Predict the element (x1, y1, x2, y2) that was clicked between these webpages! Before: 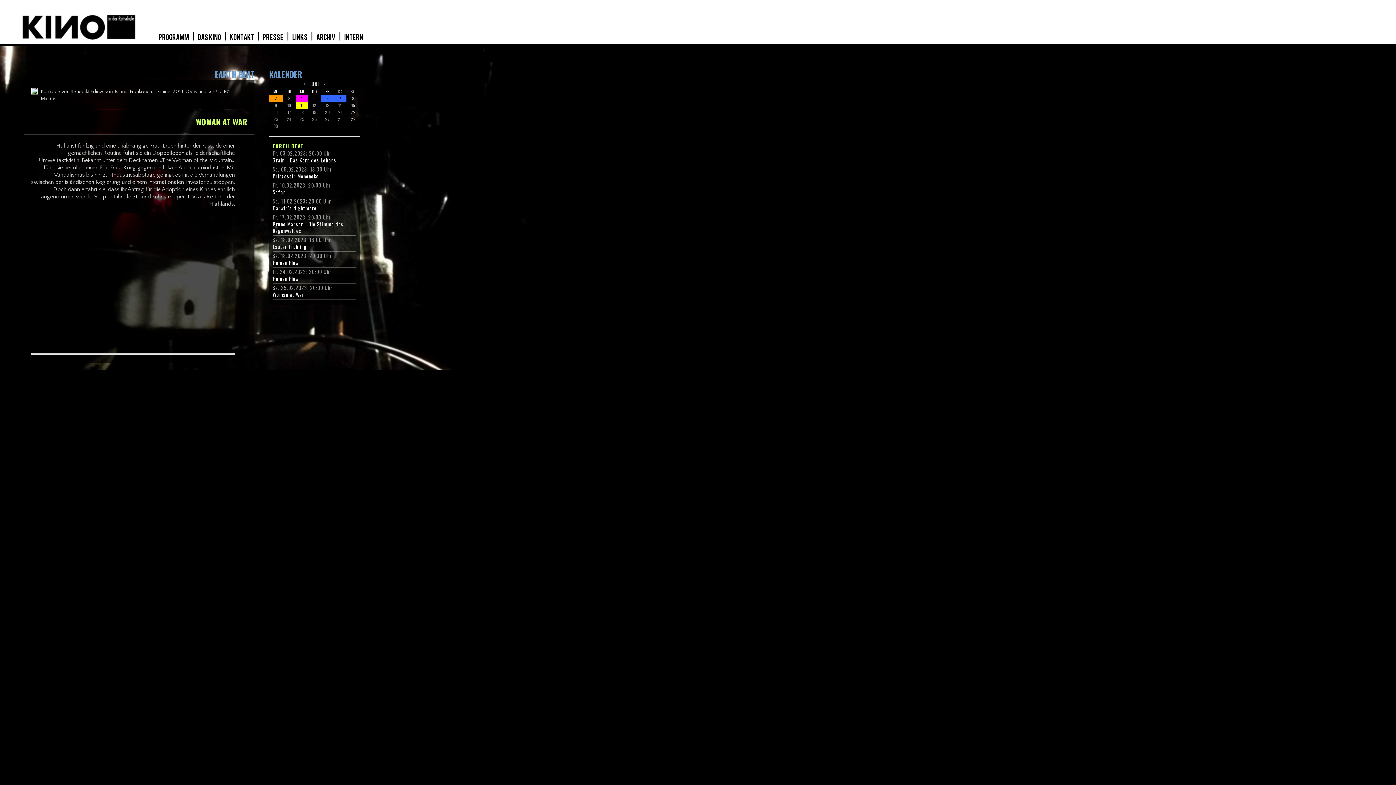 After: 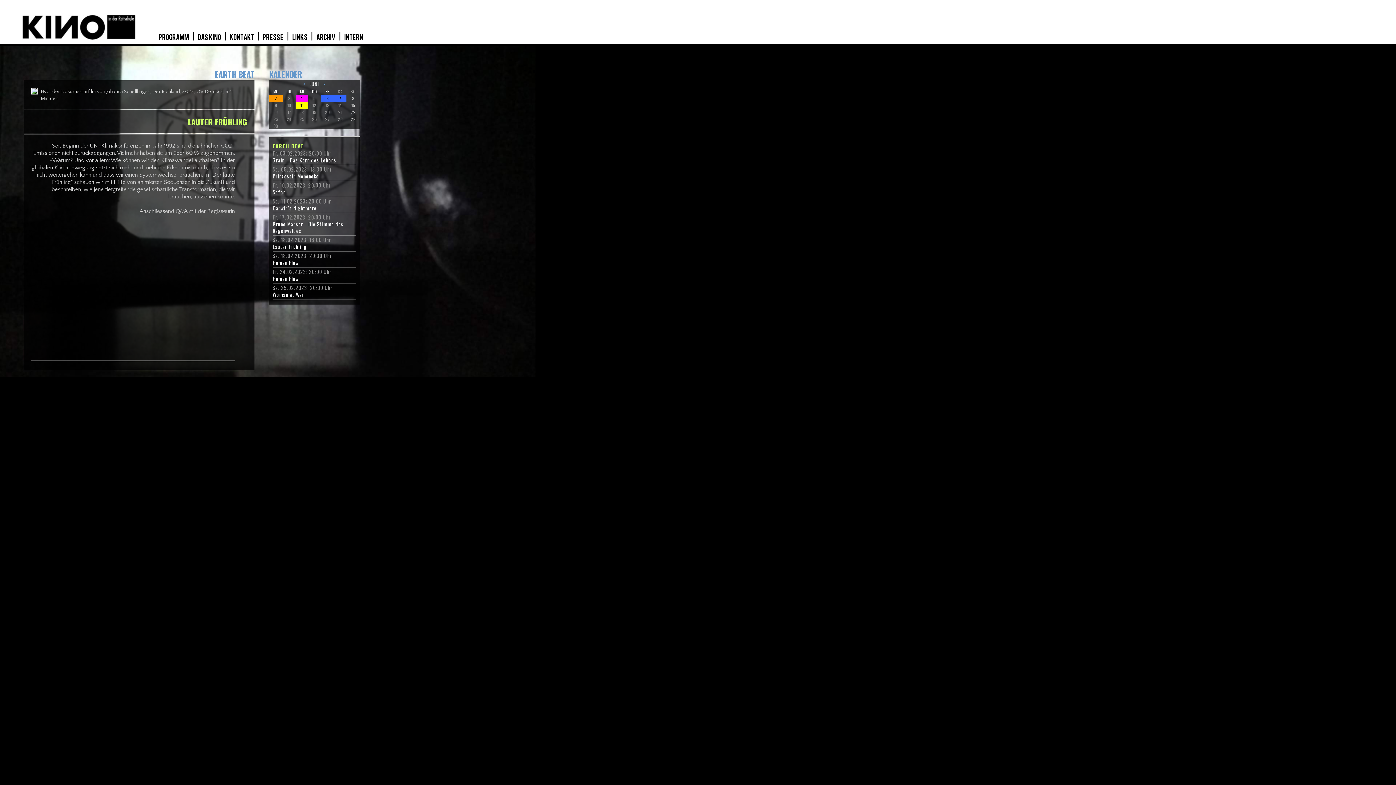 Action: bbox: (272, 243, 356, 250) label: Lauter Frühling